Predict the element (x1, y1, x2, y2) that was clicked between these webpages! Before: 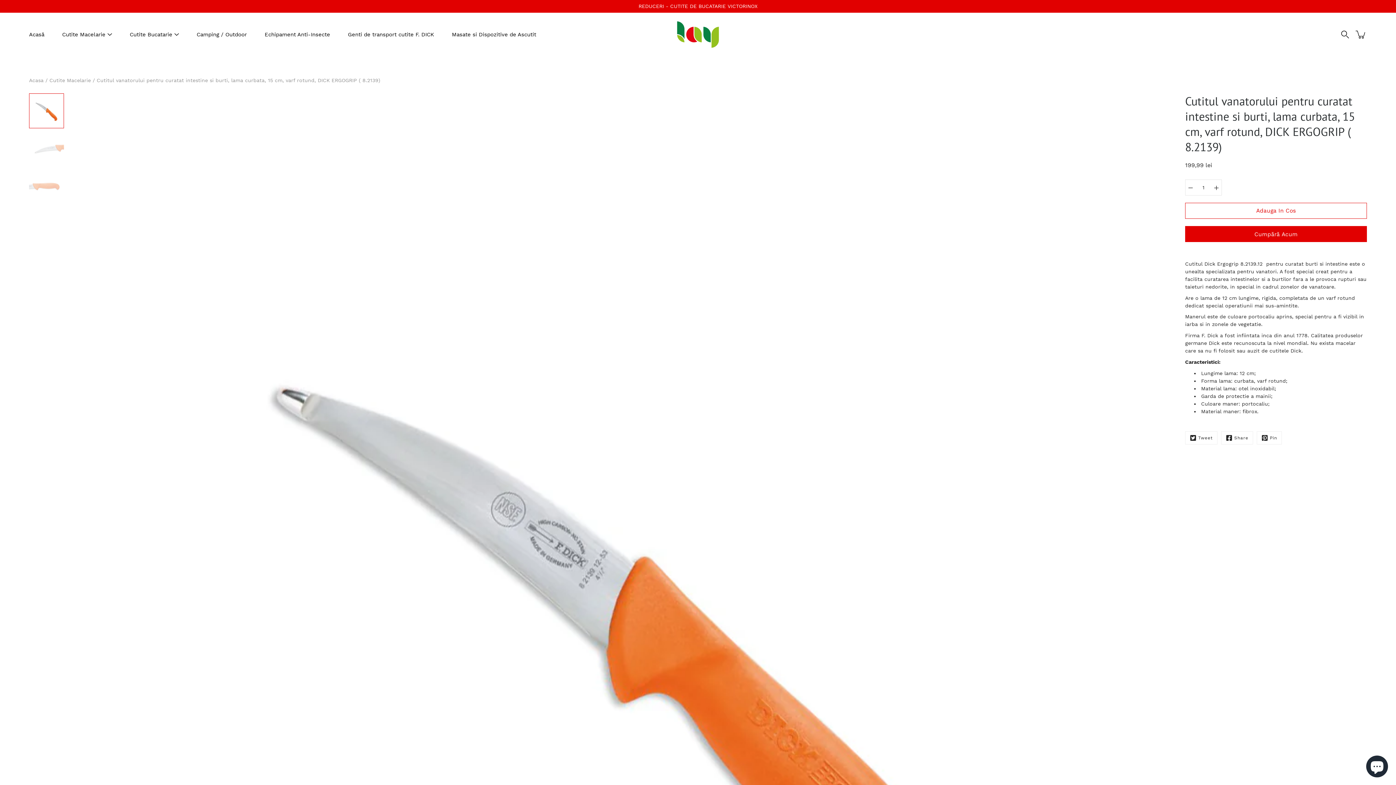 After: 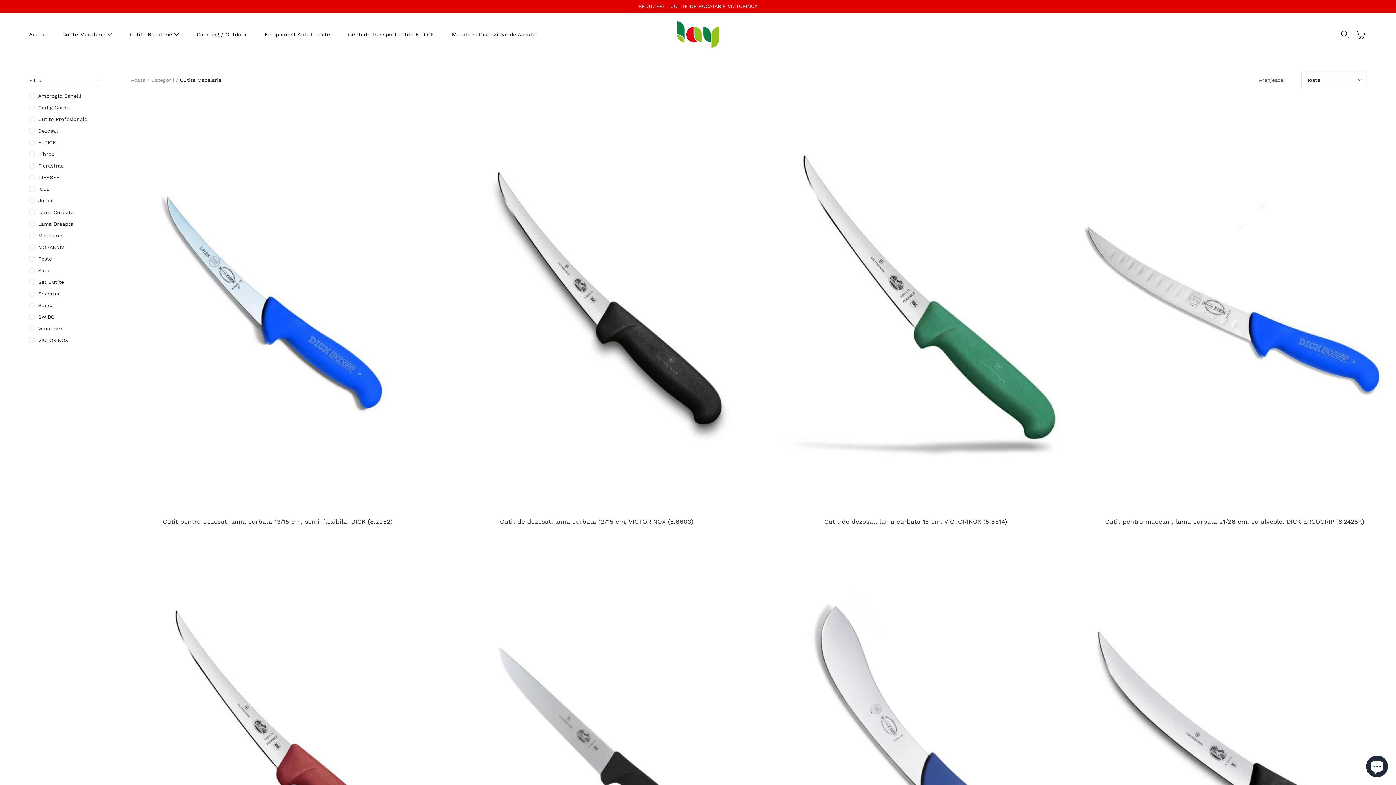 Action: label: Cutite Macelarie bbox: (49, 77, 90, 83)